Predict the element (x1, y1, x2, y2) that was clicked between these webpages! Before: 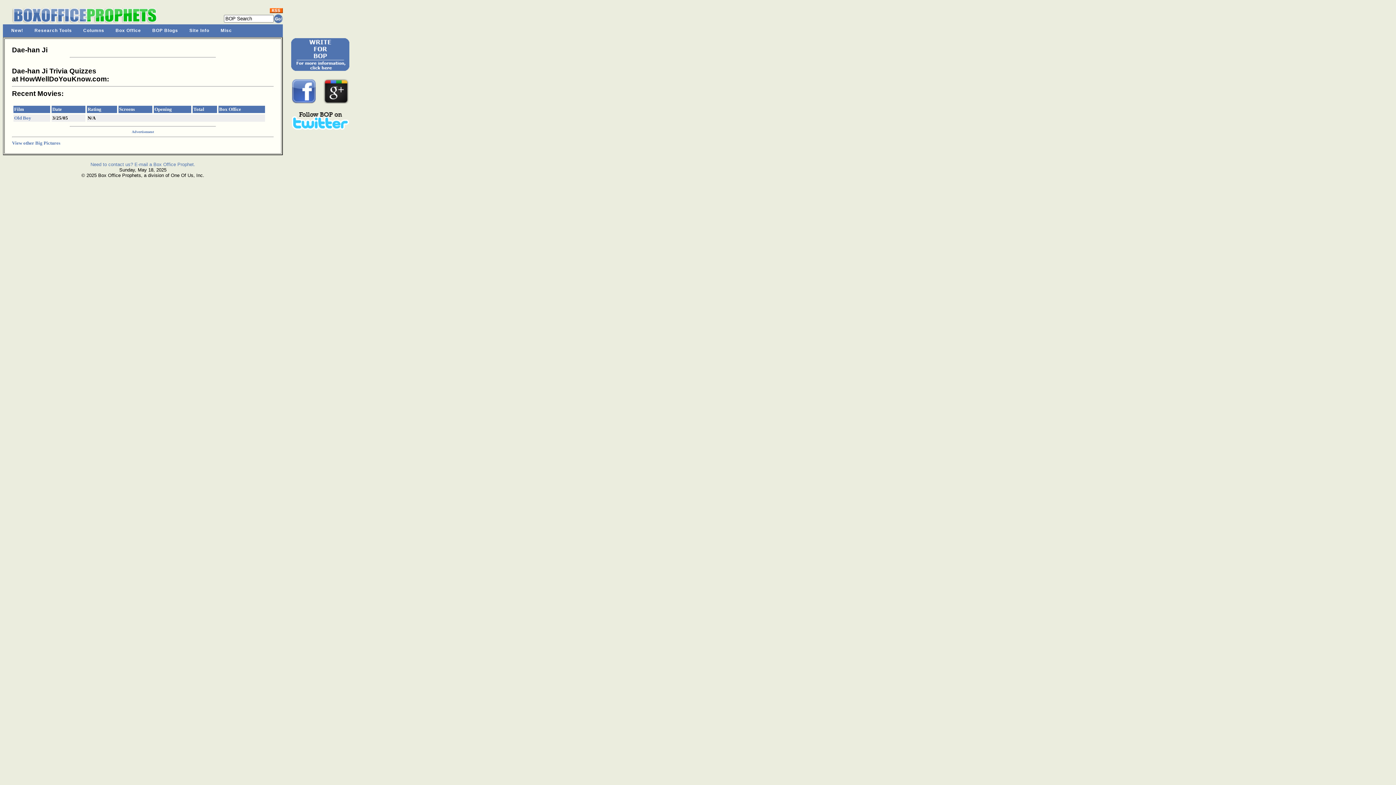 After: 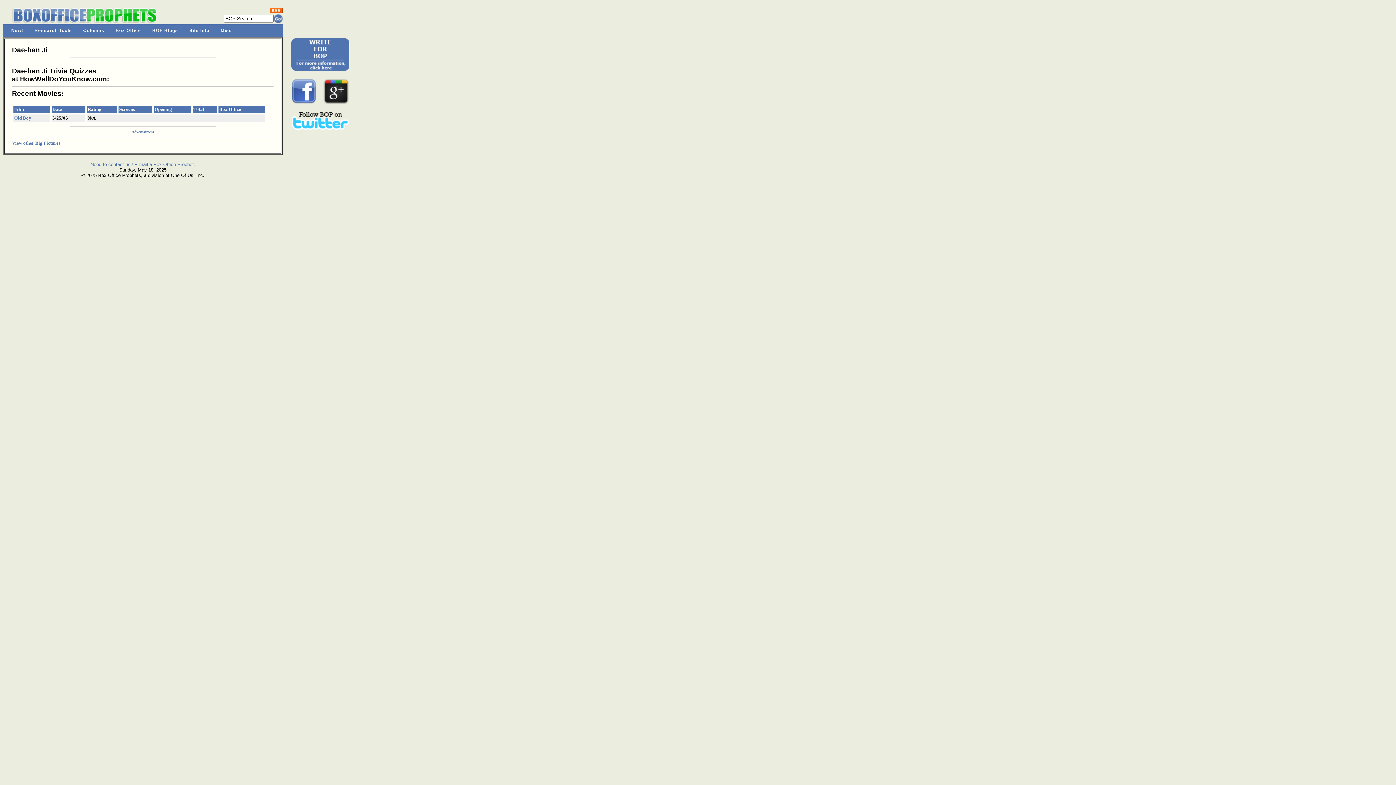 Action: label:   bbox: (291, 124, 348, 130)